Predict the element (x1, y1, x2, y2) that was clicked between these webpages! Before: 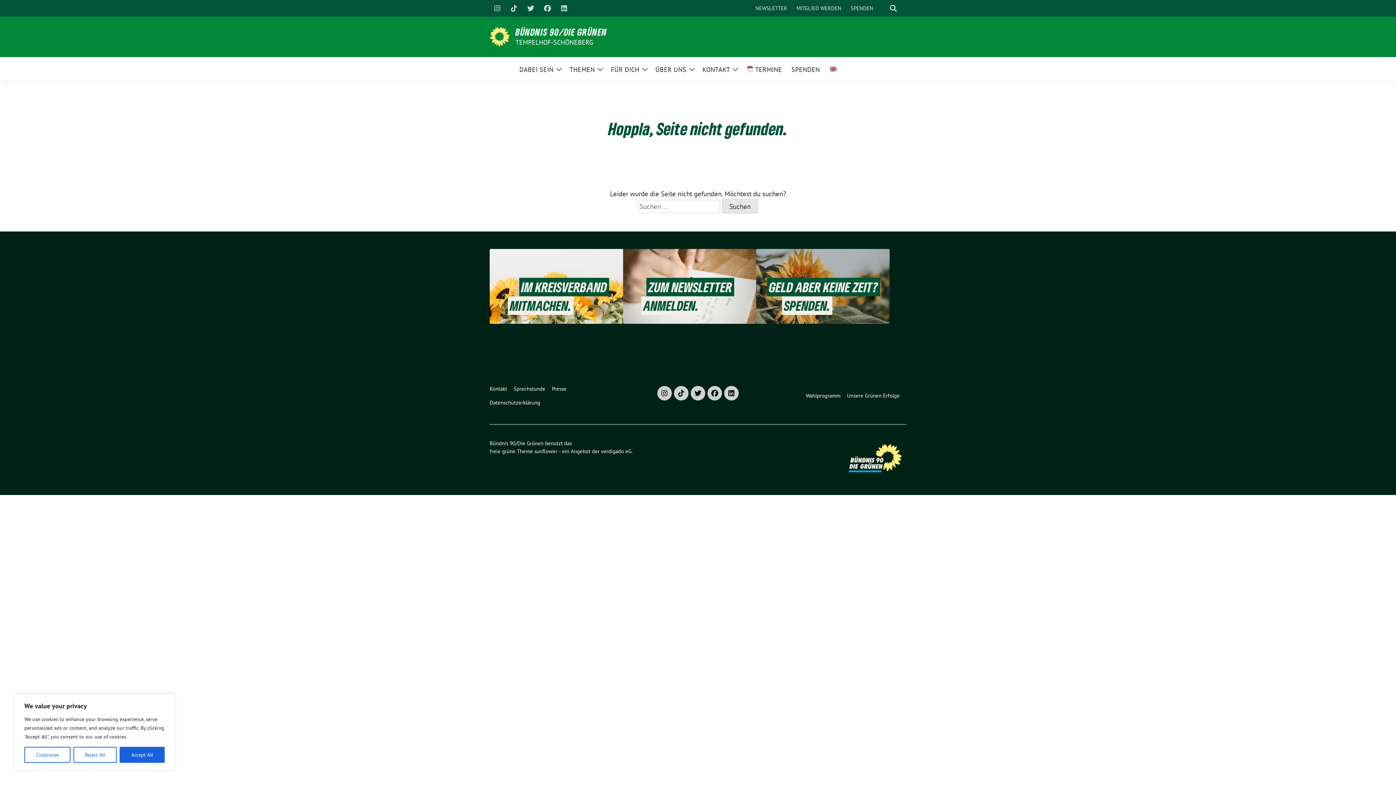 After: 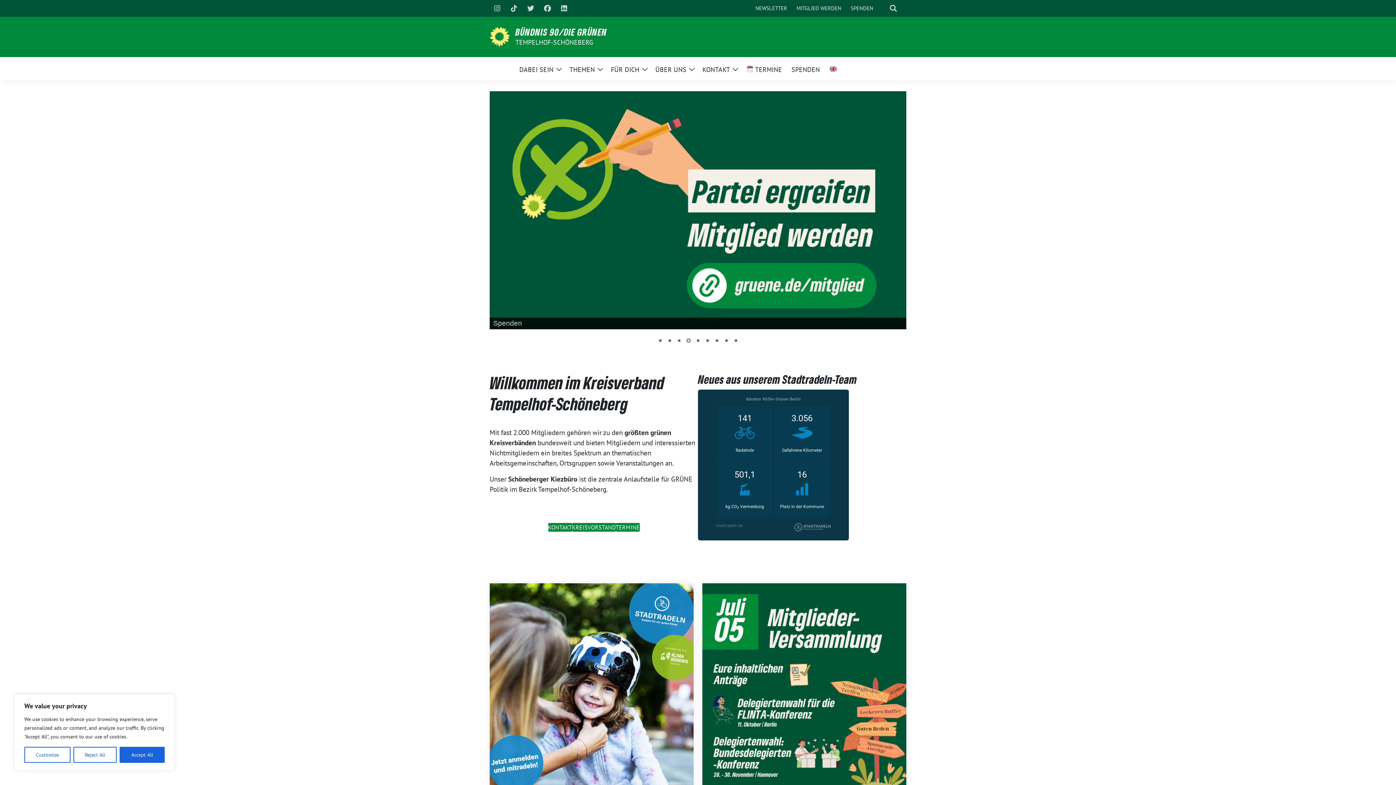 Action: label: BÜNDNIS 90/DIE GRÜNEN bbox: (515, 26, 607, 37)